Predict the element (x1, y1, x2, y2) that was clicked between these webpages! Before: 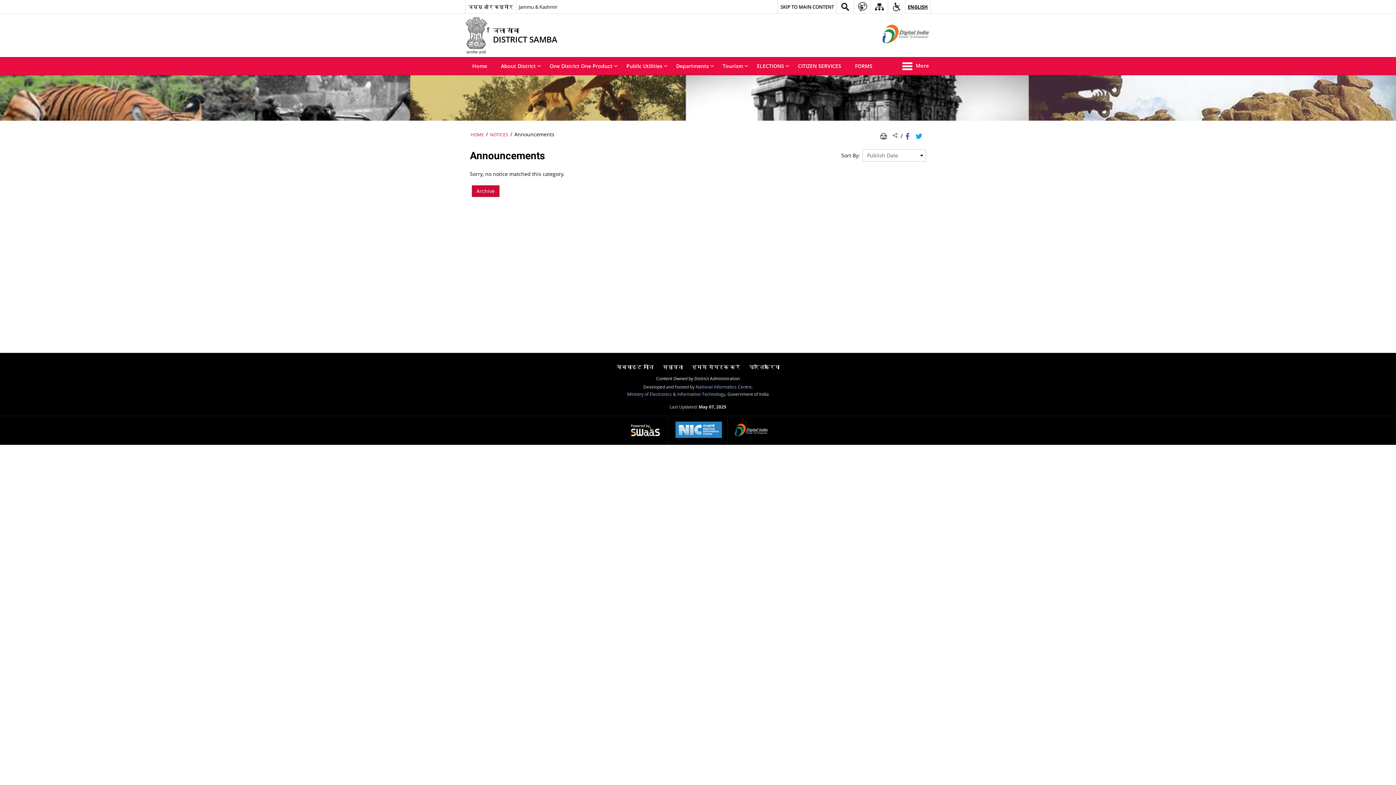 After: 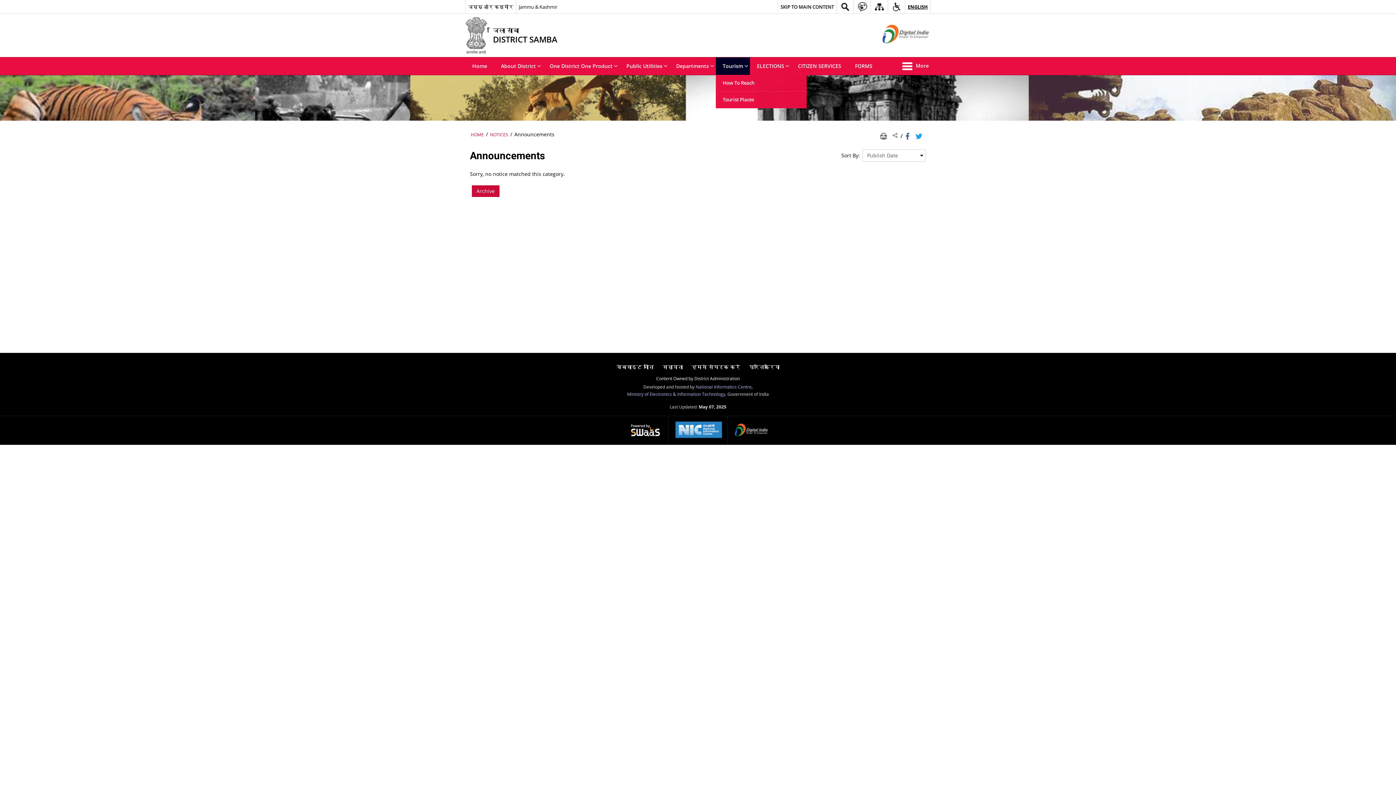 Action: bbox: (716, 57, 750, 74) label: Tourism